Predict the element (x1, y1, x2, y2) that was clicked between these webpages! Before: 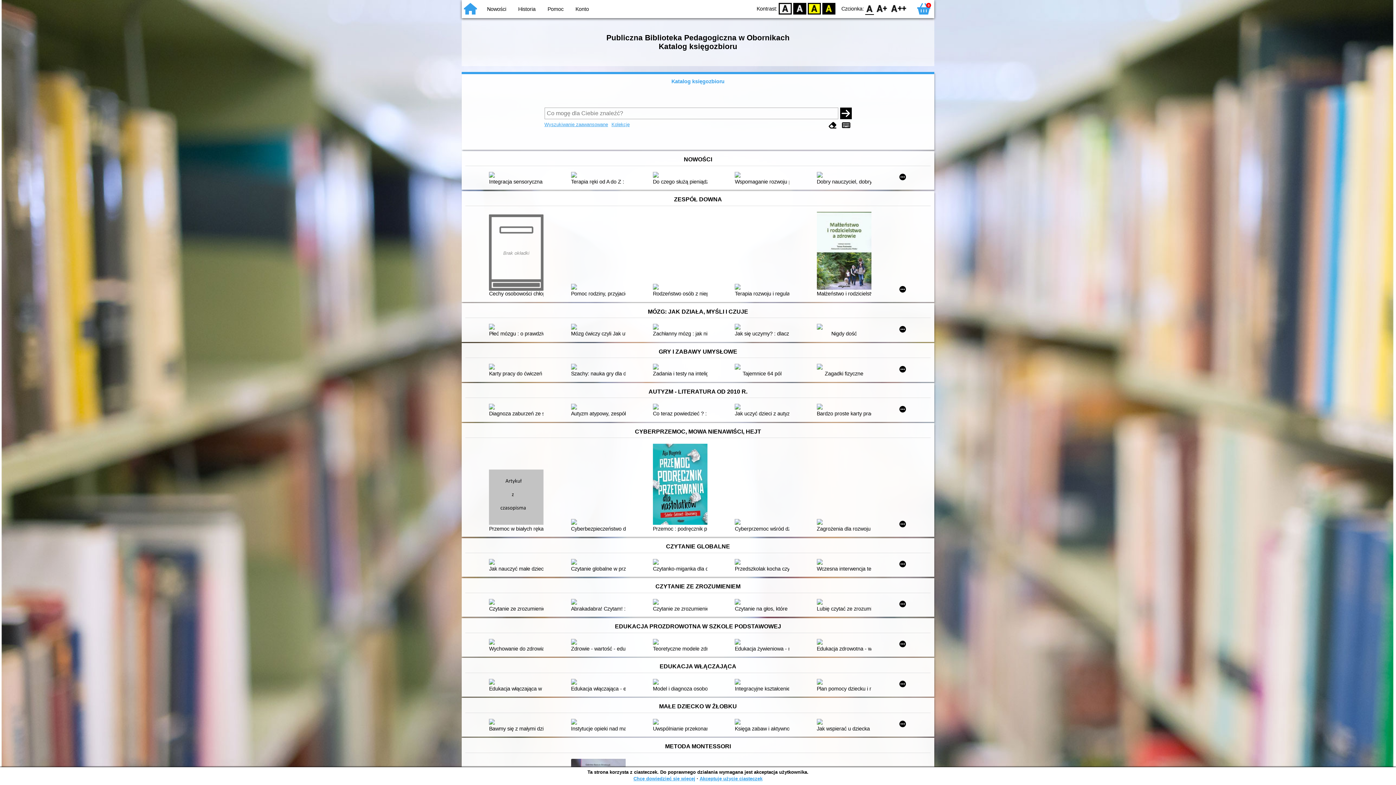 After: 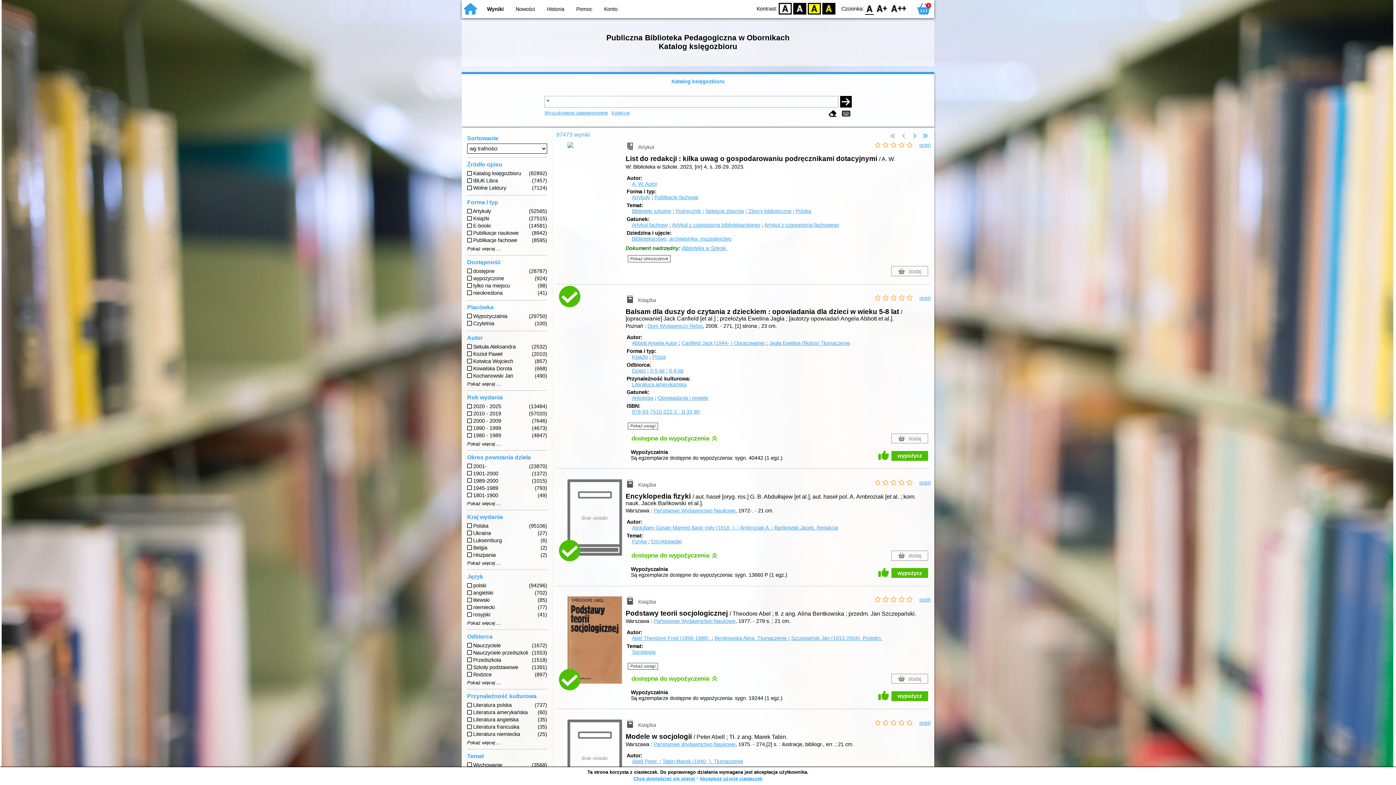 Action: bbox: (840, 107, 851, 119)